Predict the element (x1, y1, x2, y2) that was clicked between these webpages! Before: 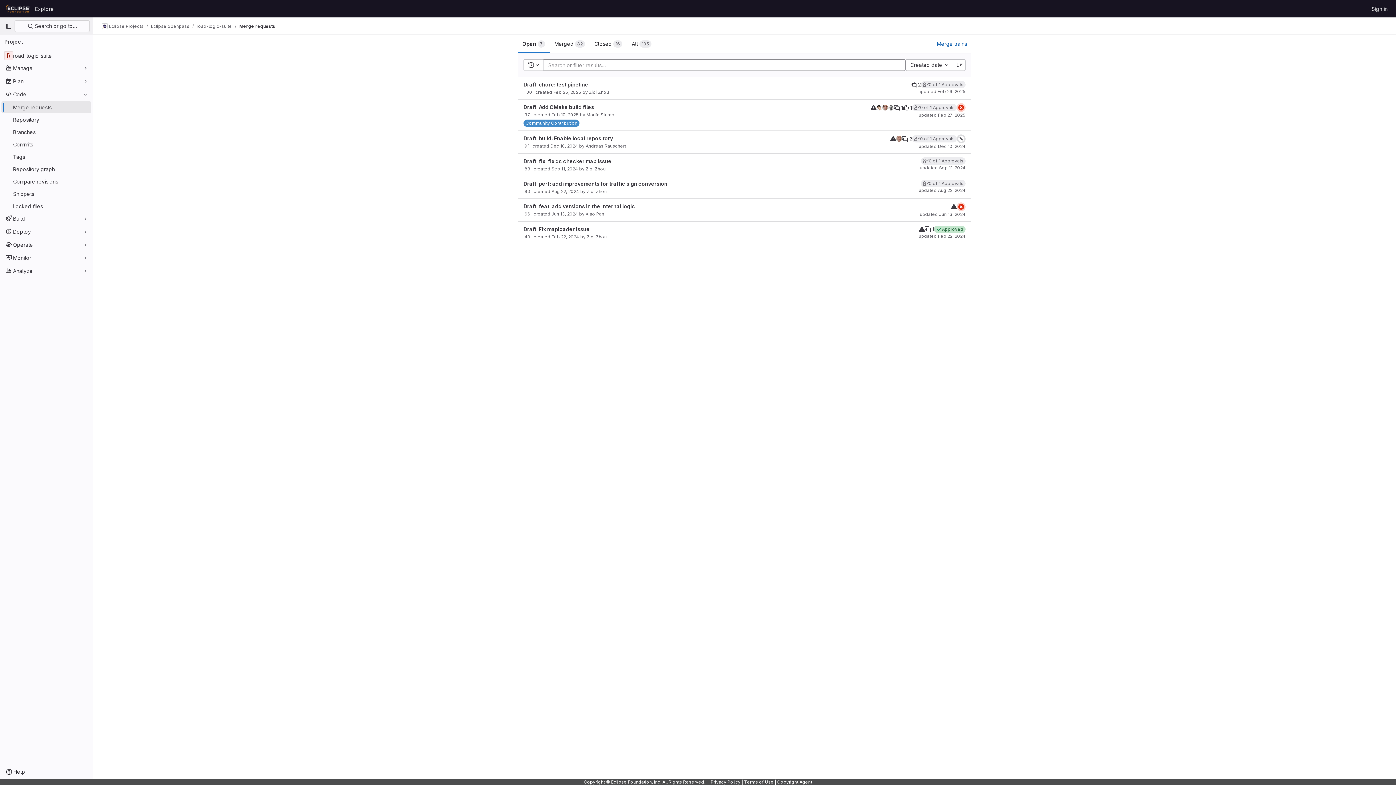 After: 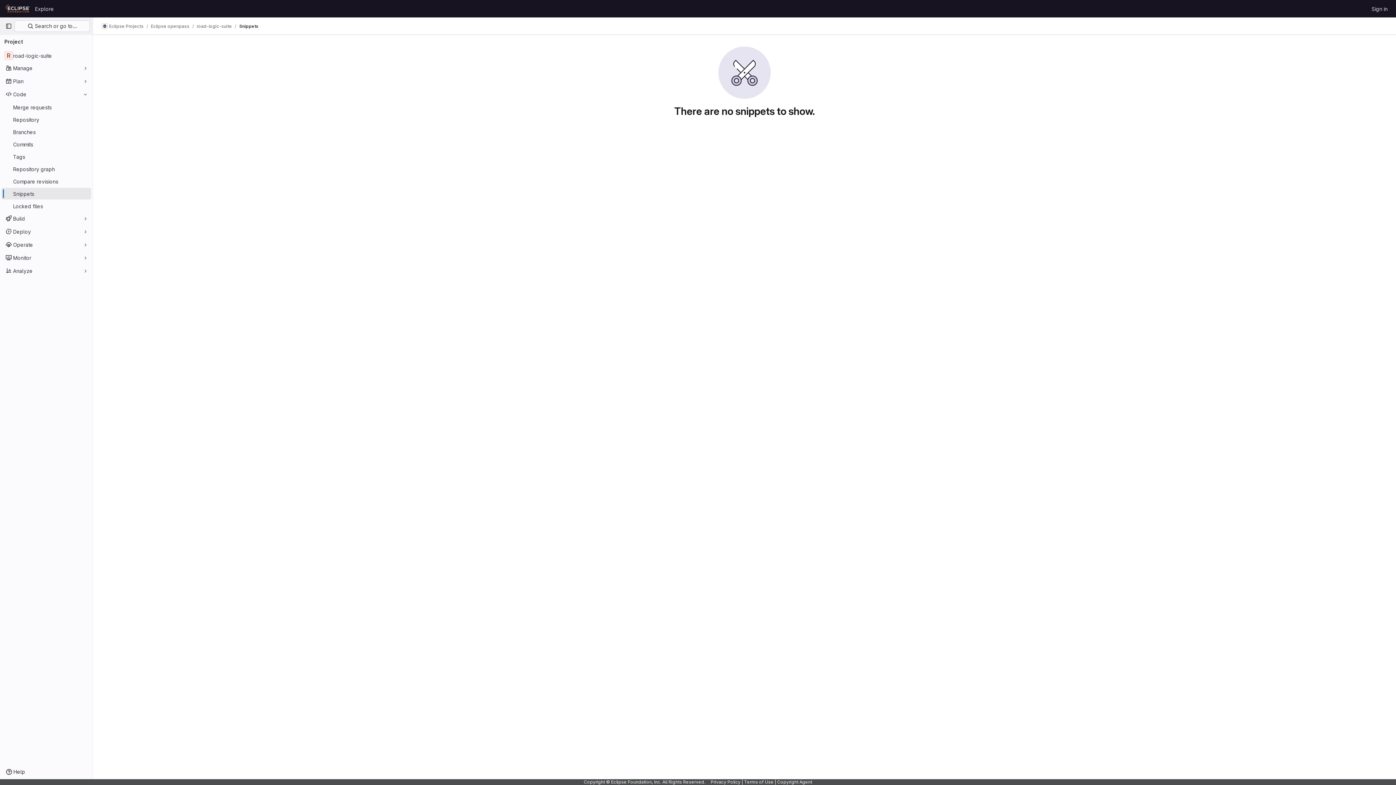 Action: bbox: (1, 188, 91, 199) label: Snippets